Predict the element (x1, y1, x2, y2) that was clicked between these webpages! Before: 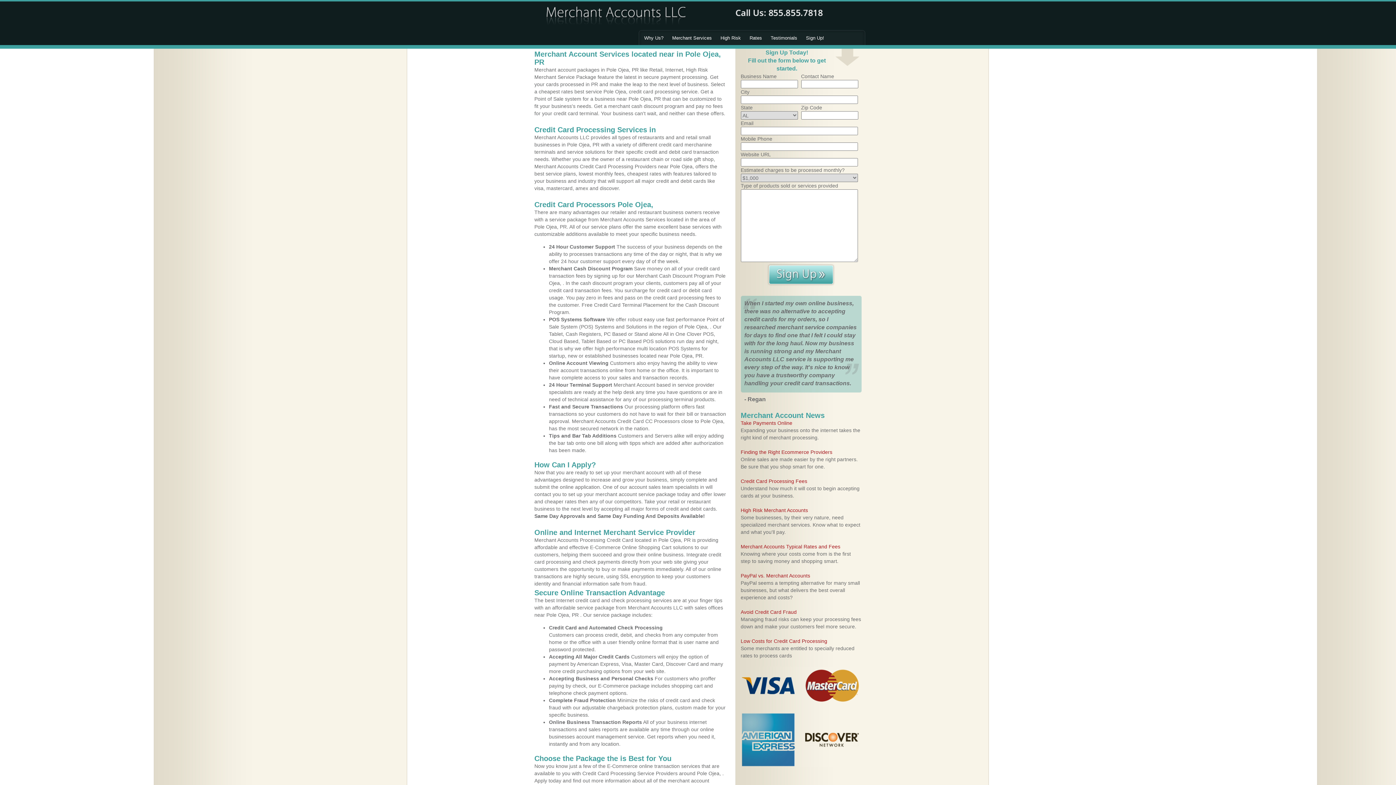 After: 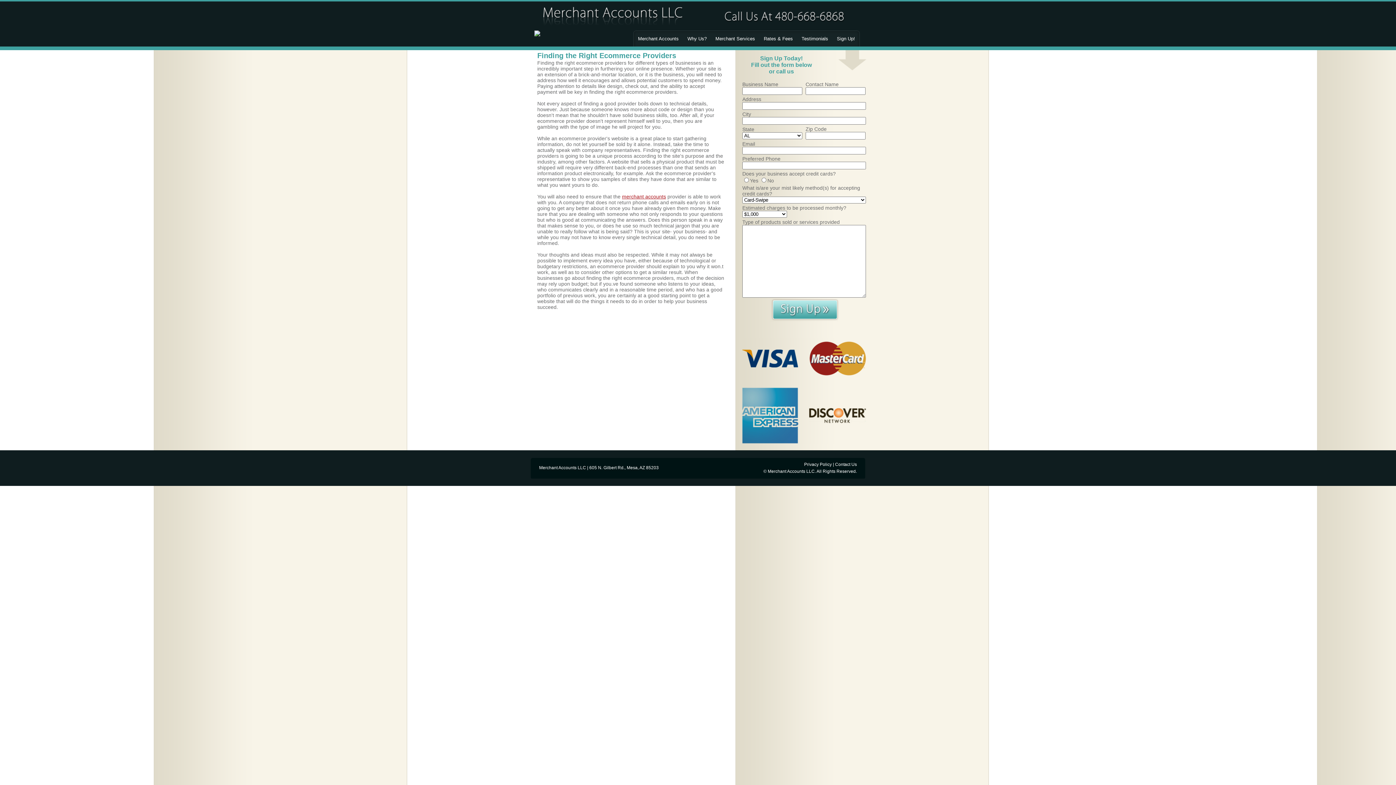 Action: bbox: (740, 449, 832, 455) label: Finding the Right Ecommerce Providers